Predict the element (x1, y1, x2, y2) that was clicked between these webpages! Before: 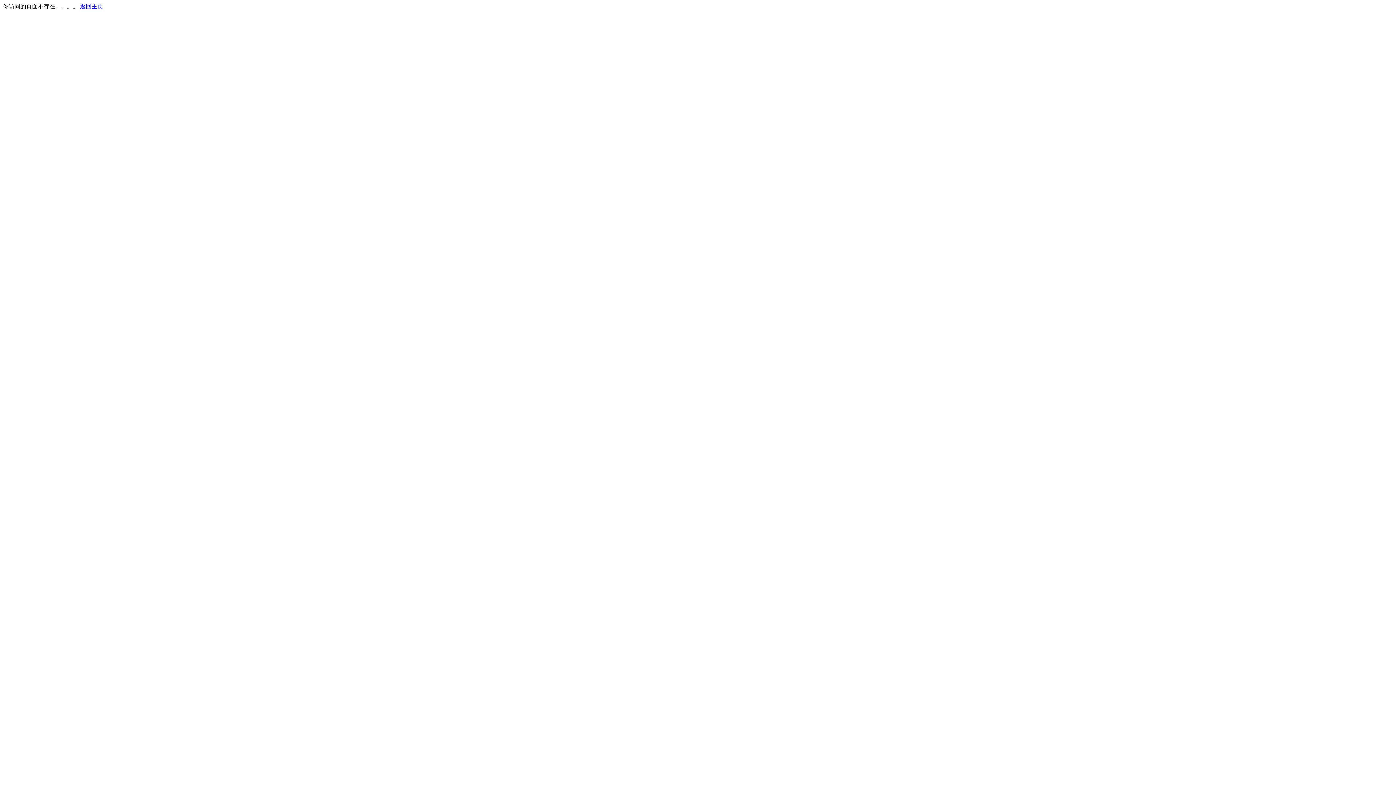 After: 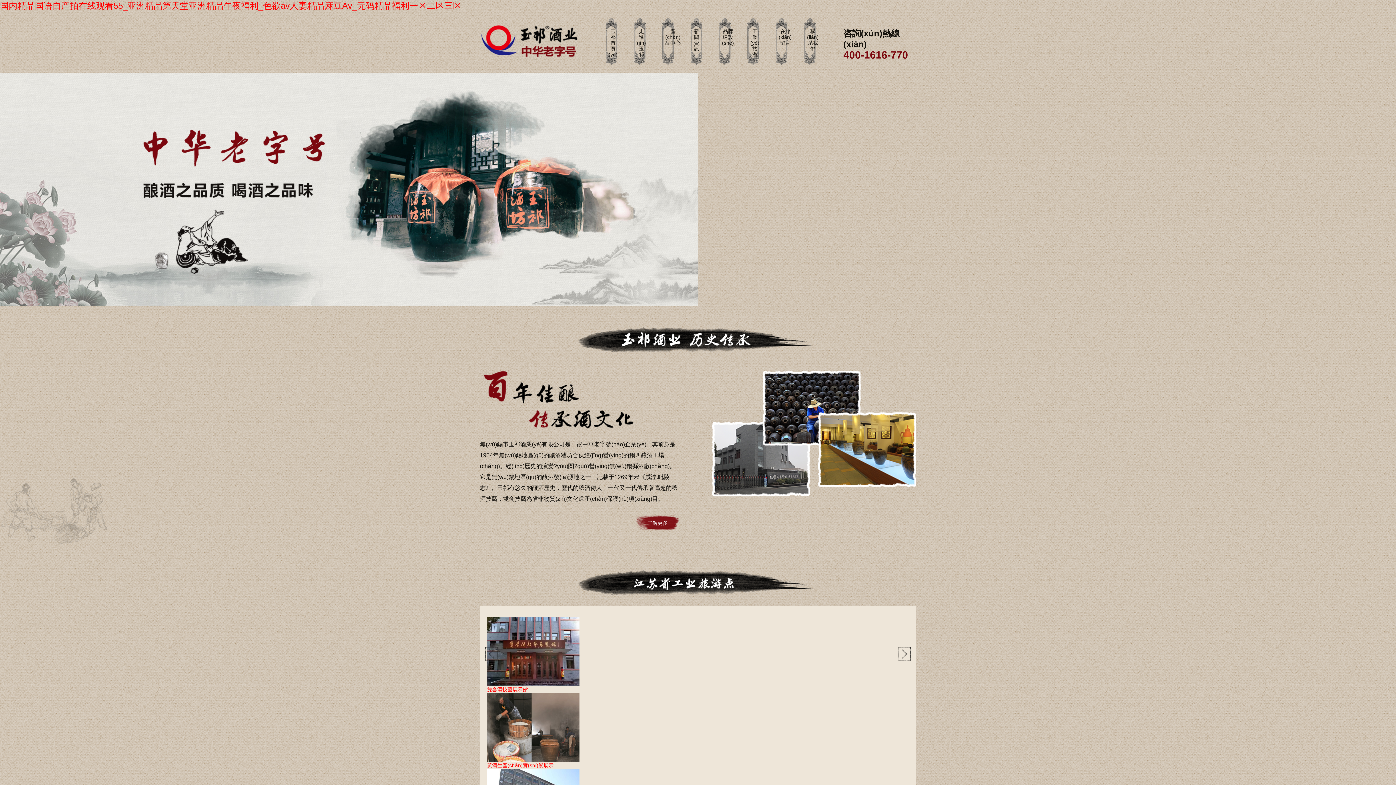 Action: bbox: (80, 3, 103, 9) label: 返回主页